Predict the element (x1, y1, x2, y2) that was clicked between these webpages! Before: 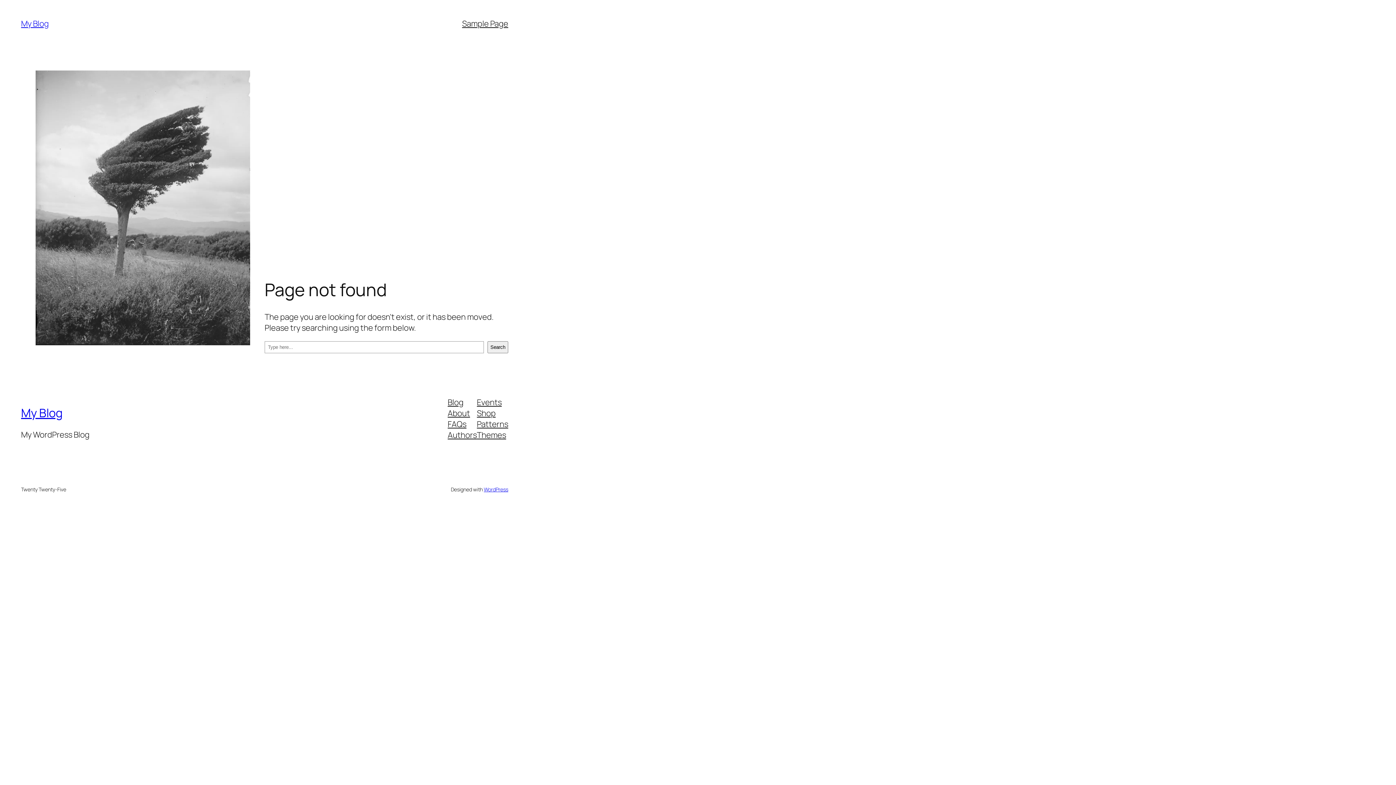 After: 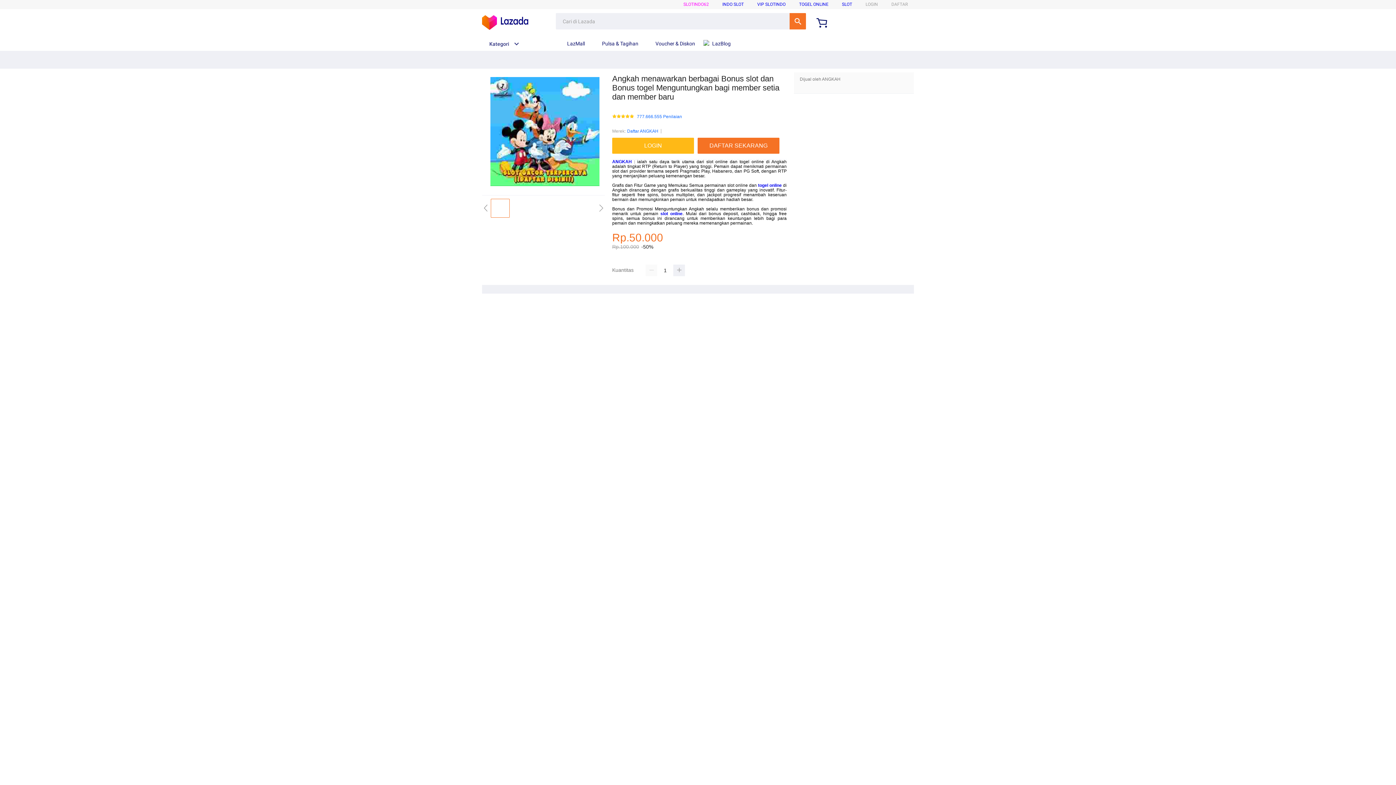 Action: label: My Blog bbox: (21, 18, 48, 29)